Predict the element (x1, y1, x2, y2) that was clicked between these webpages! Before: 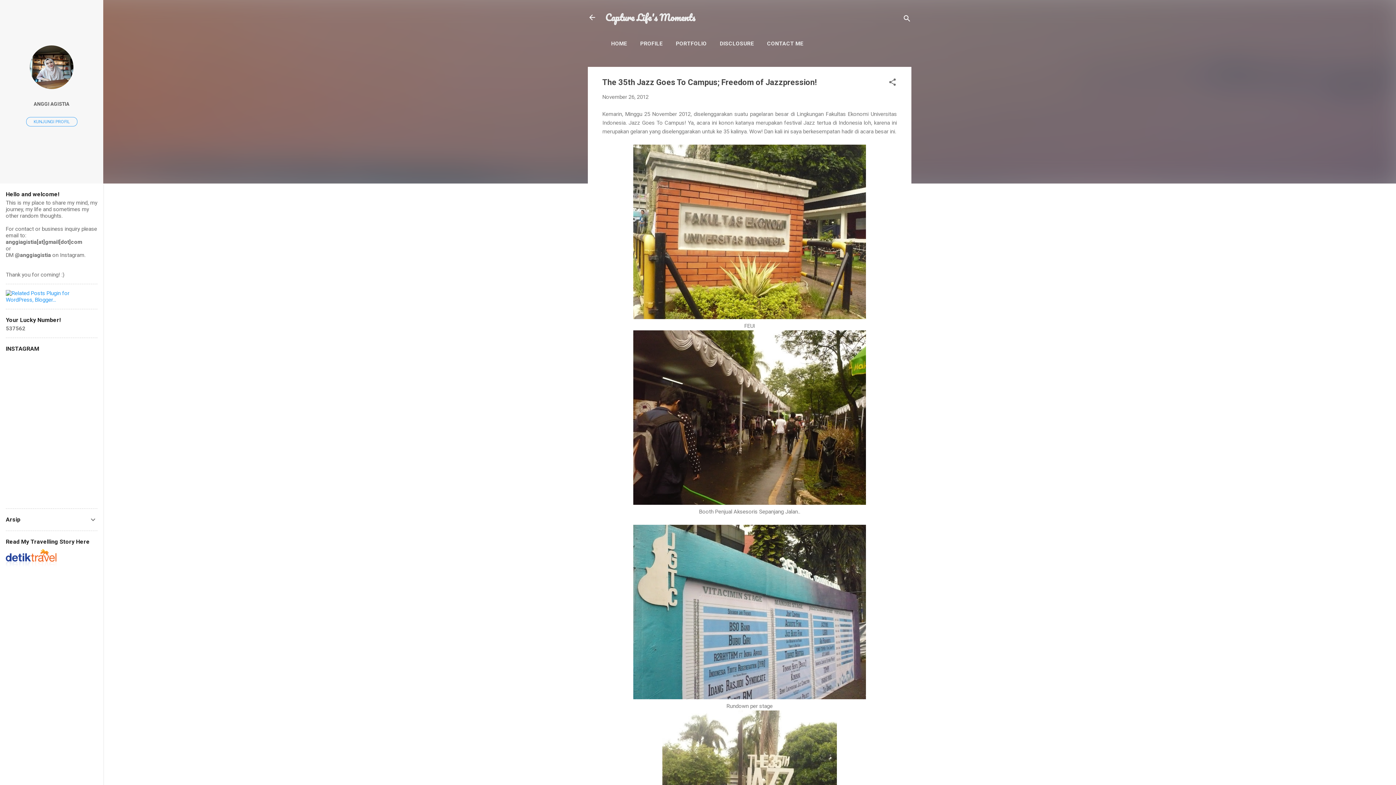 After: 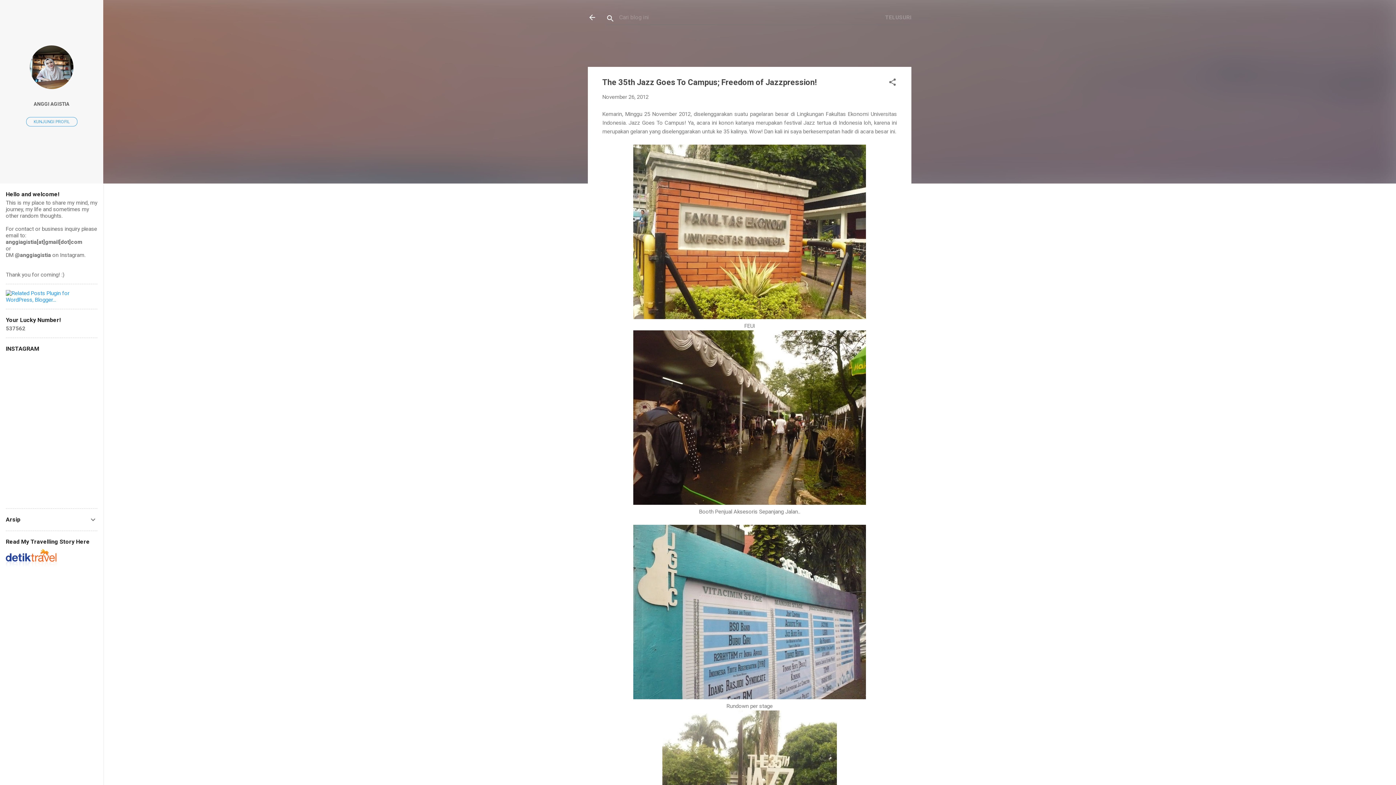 Action: bbox: (902, 8, 911, 30) label: Telusuri